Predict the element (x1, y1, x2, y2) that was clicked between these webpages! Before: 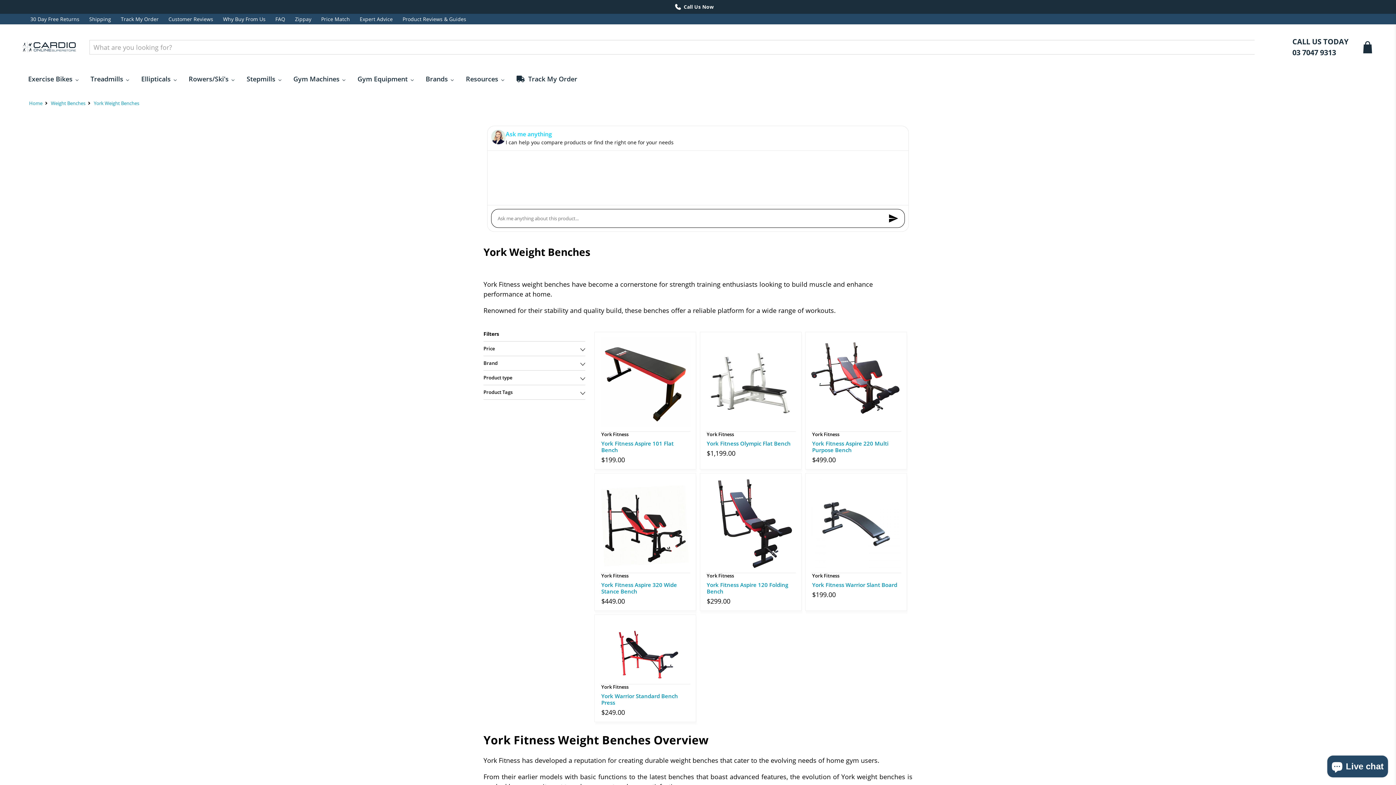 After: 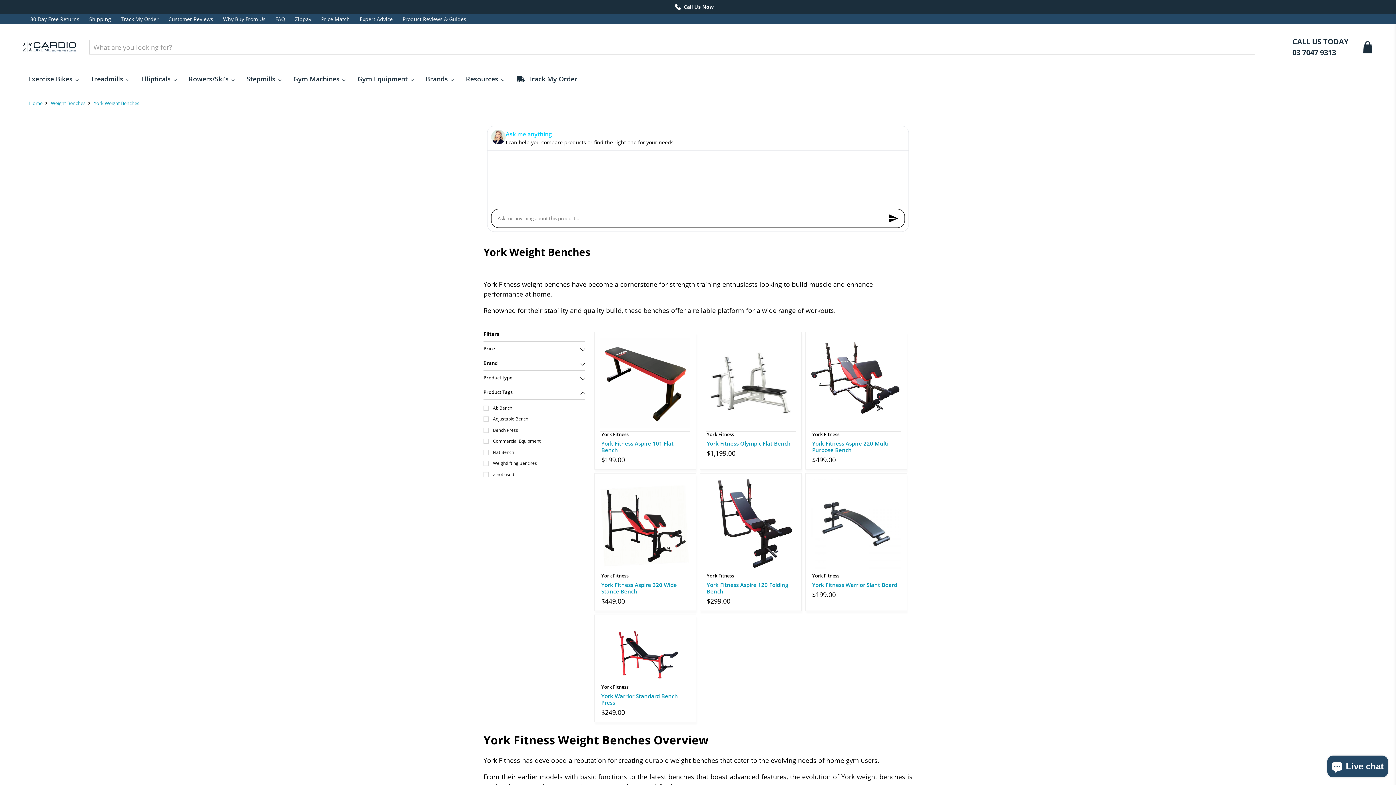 Action: bbox: (580, 390, 585, 397)